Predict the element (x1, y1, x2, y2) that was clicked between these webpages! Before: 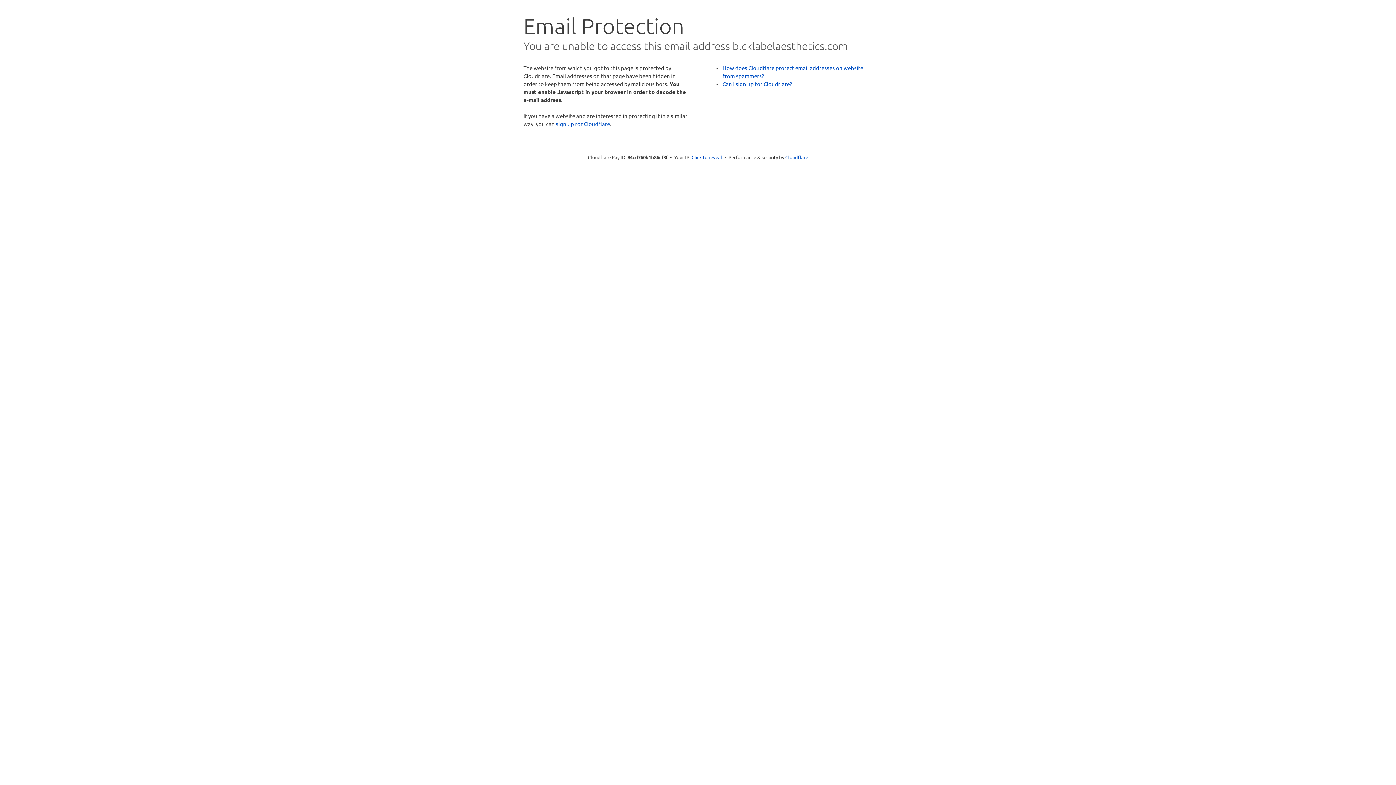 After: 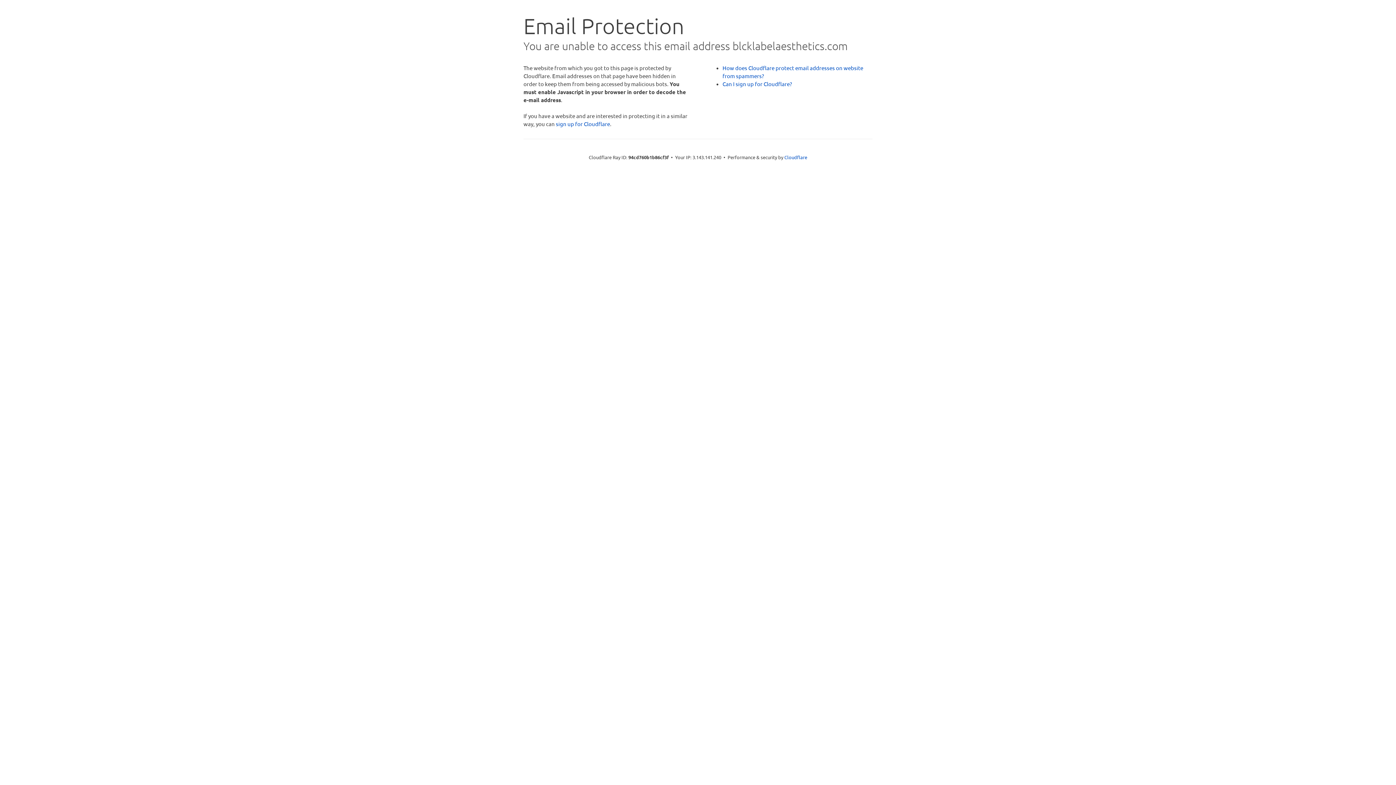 Action: label: Click to reveal bbox: (691, 153, 722, 160)